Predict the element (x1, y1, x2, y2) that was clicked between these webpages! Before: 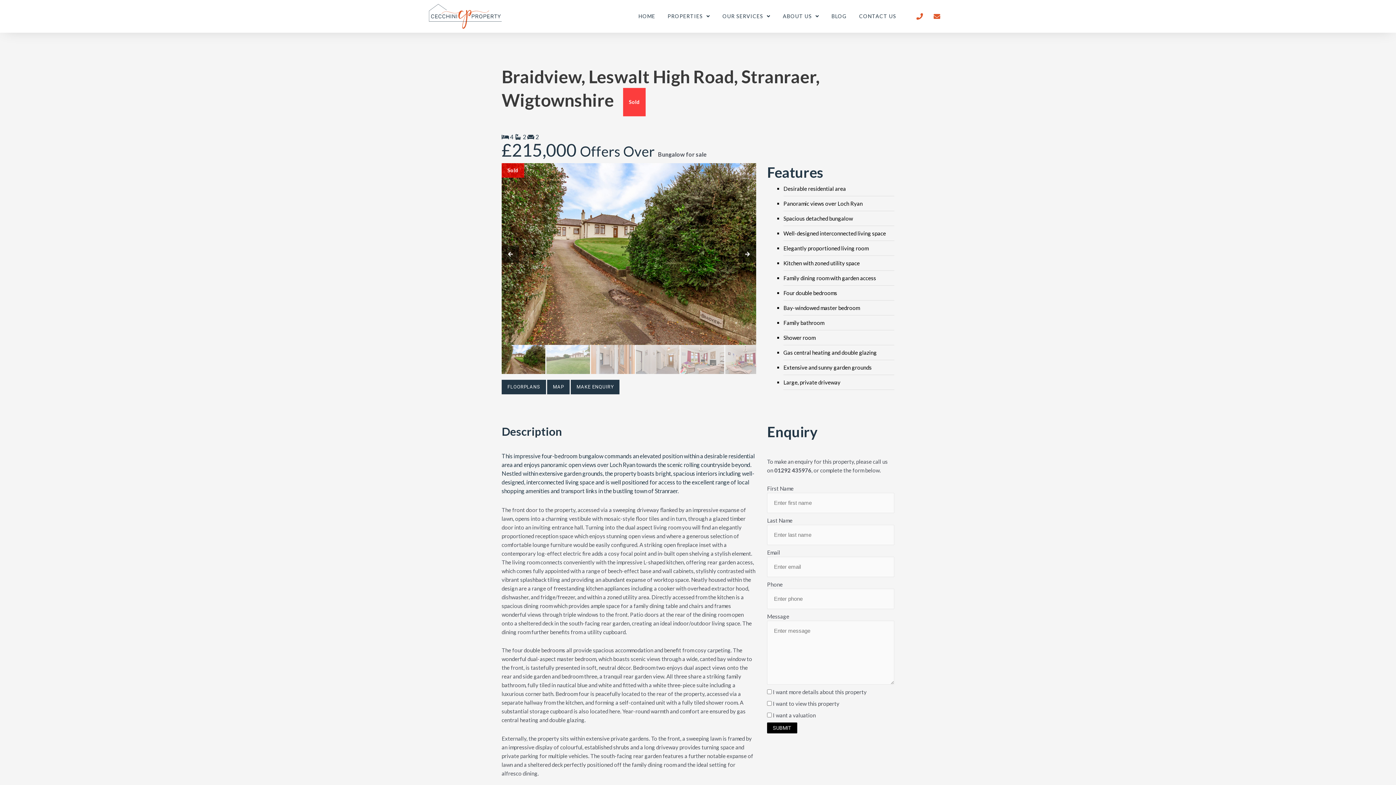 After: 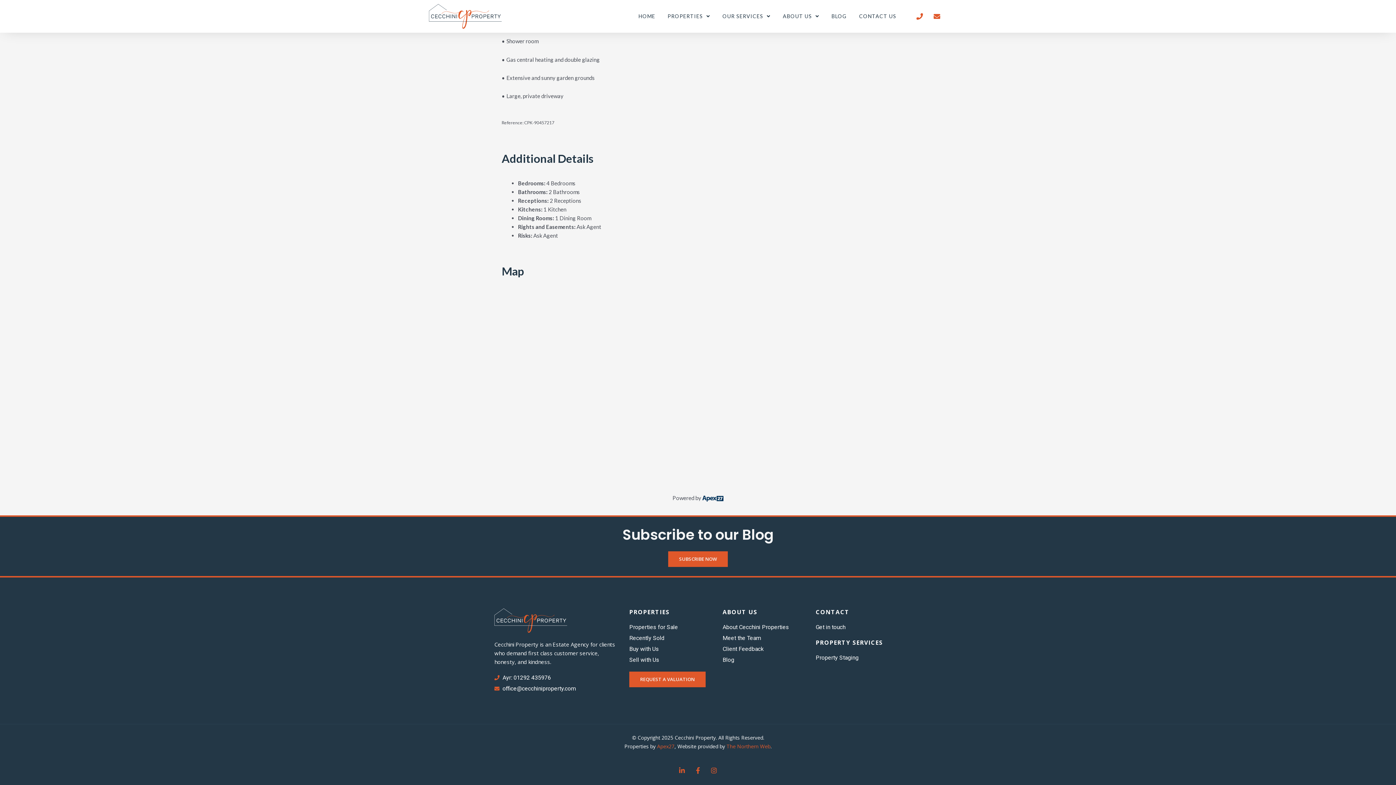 Action: bbox: (547, 380, 569, 394) label: MAP